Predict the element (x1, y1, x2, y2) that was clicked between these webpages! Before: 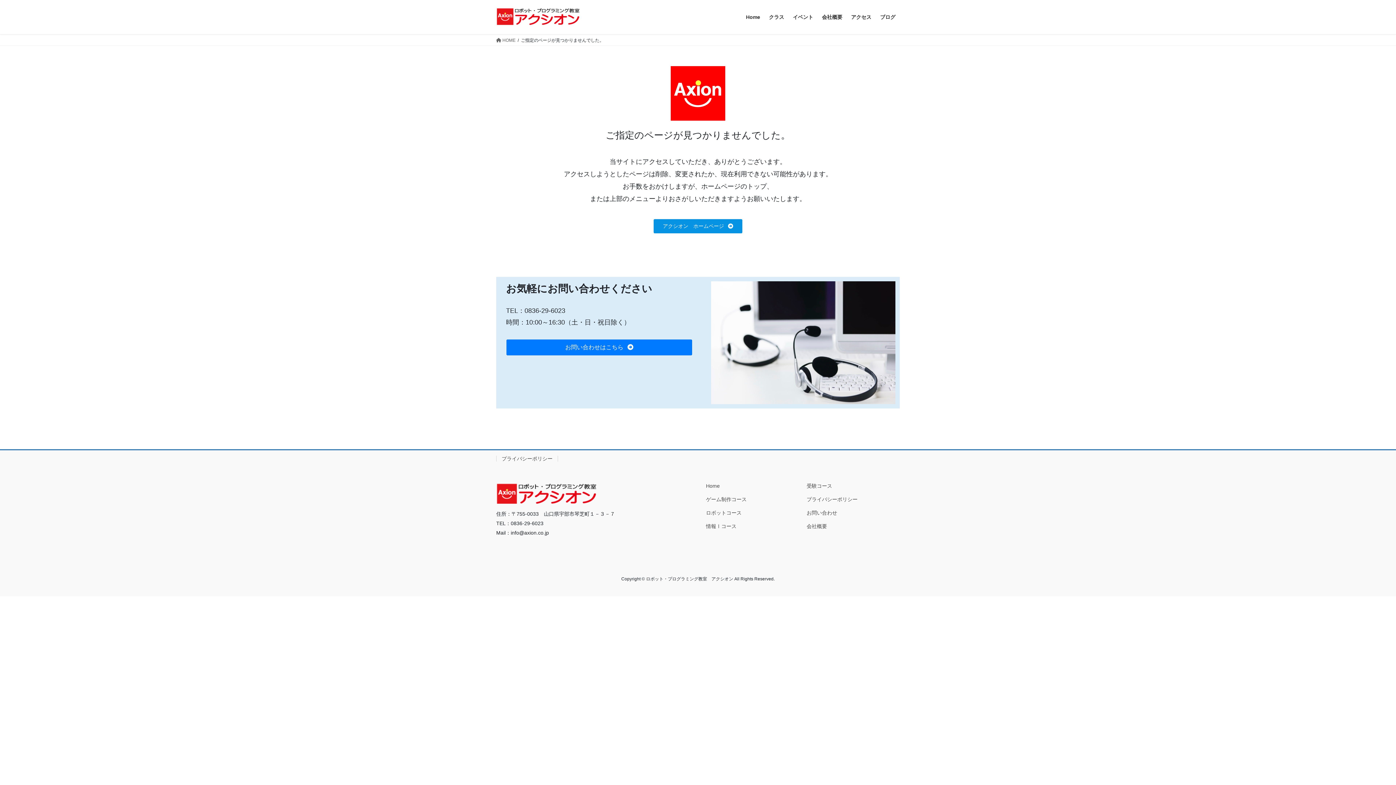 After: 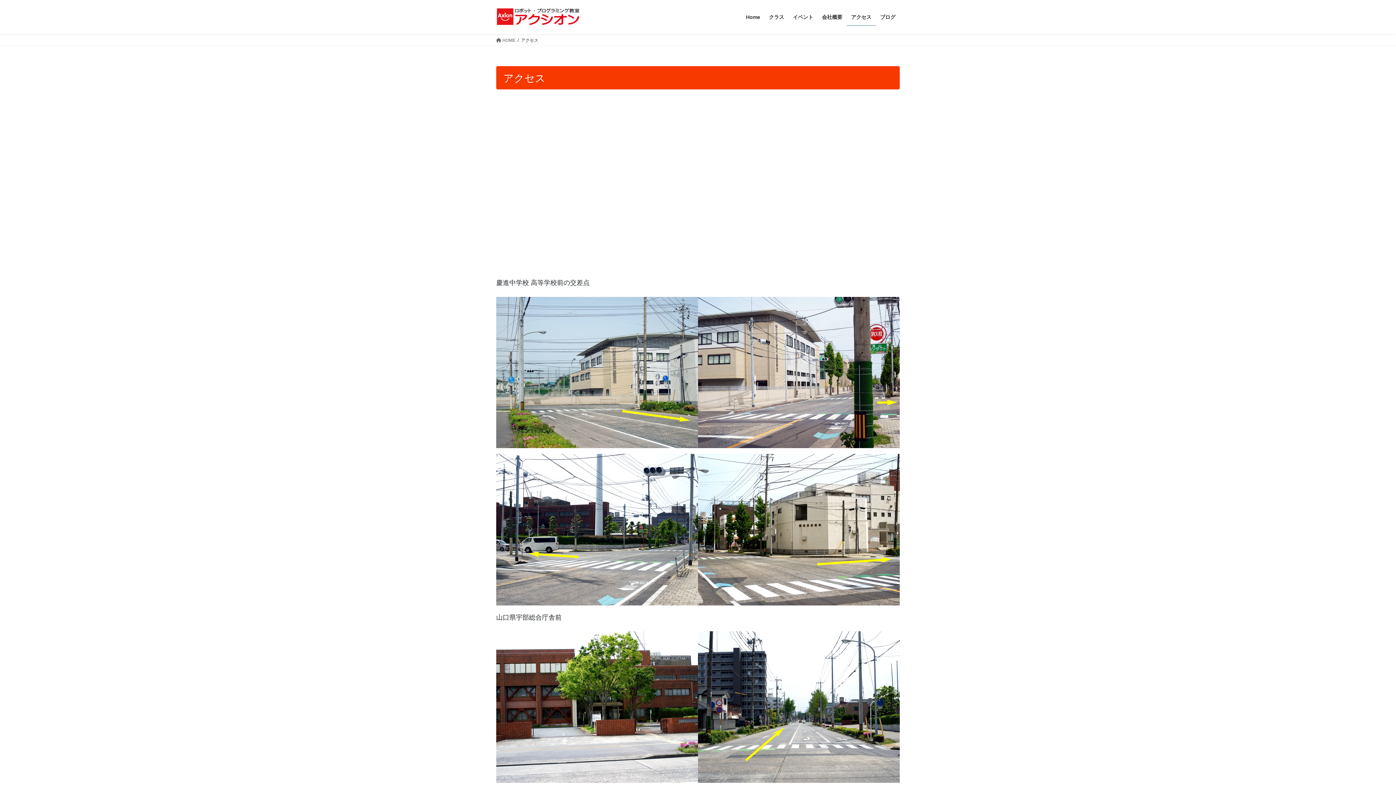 Action: label: アクセス bbox: (846, 8, 876, 25)